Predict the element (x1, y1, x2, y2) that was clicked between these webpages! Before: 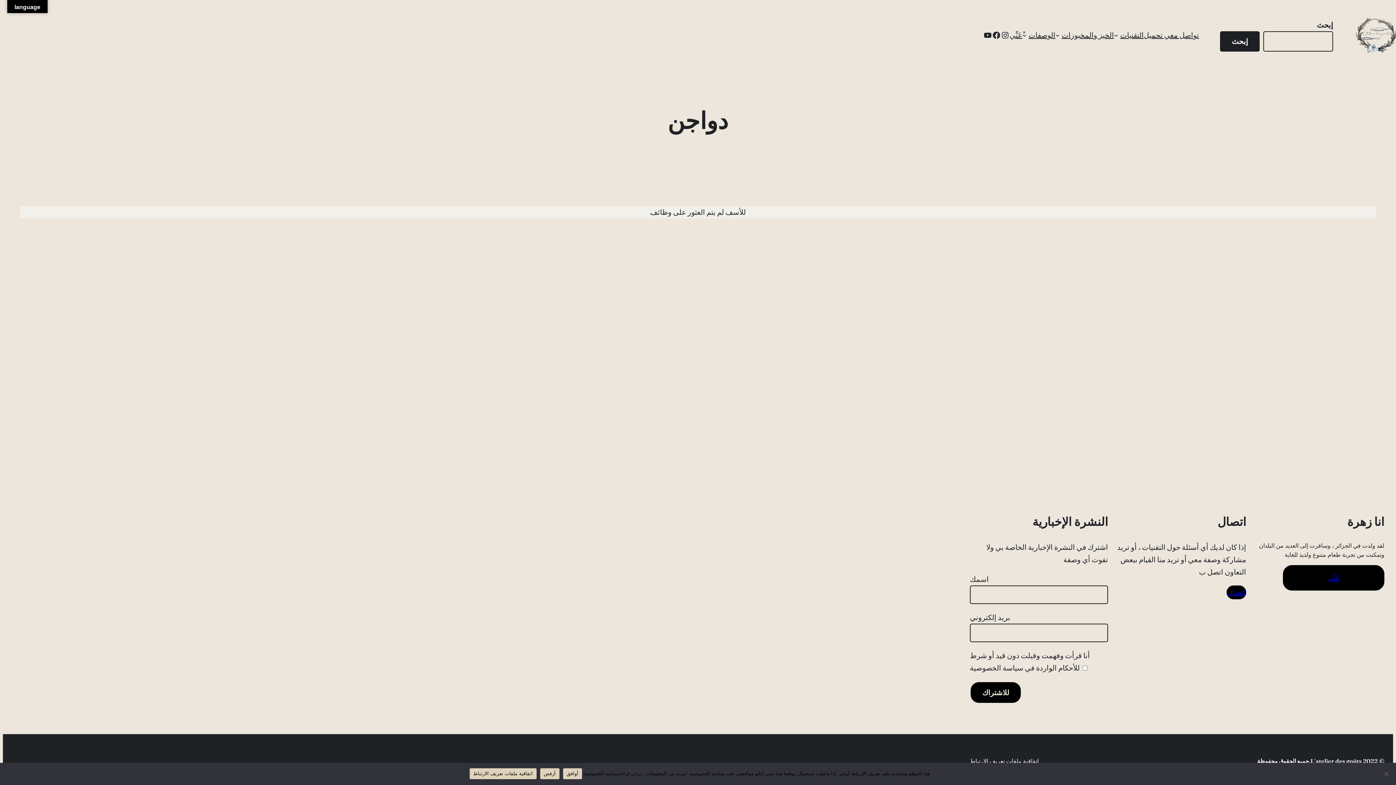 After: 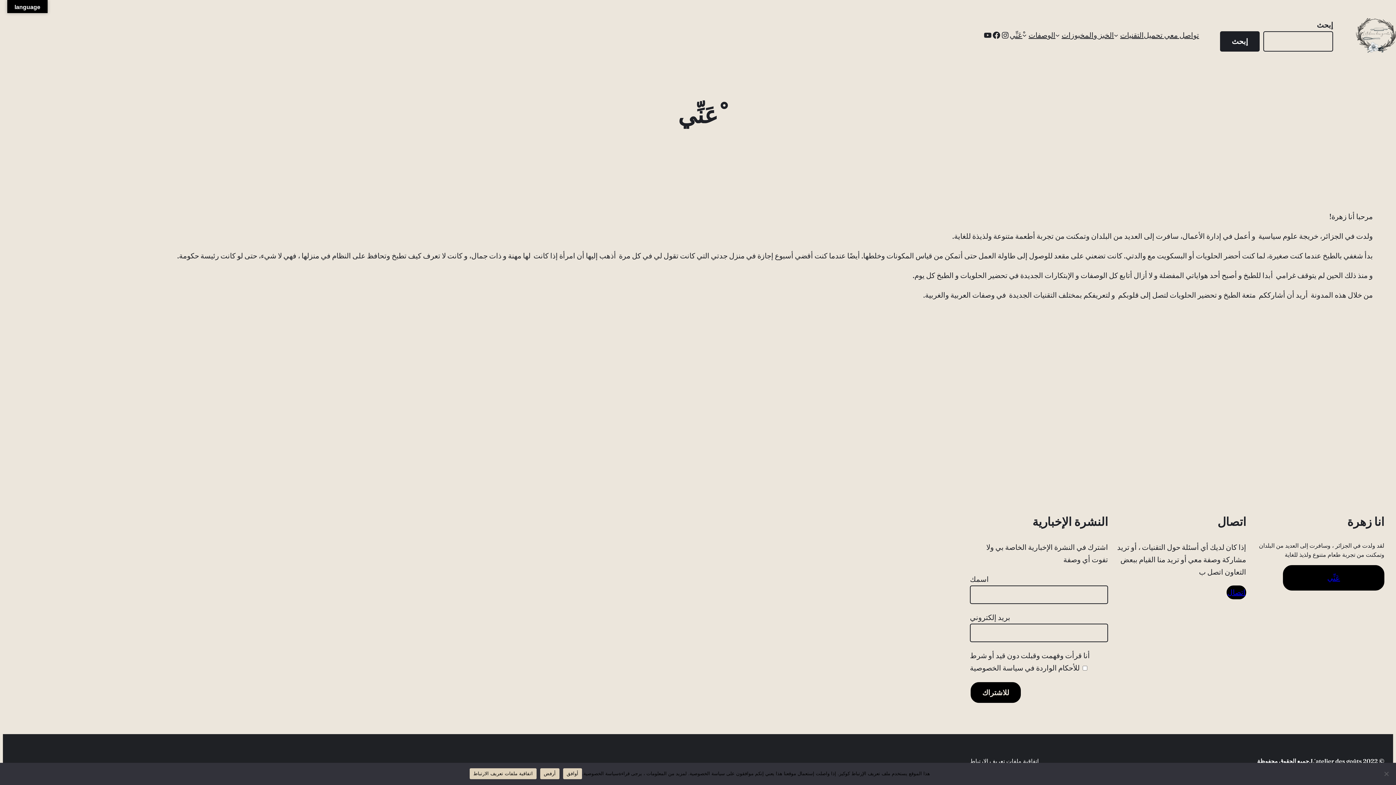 Action: bbox: (1009, 28, 1022, 41) label: ْعَنِّي